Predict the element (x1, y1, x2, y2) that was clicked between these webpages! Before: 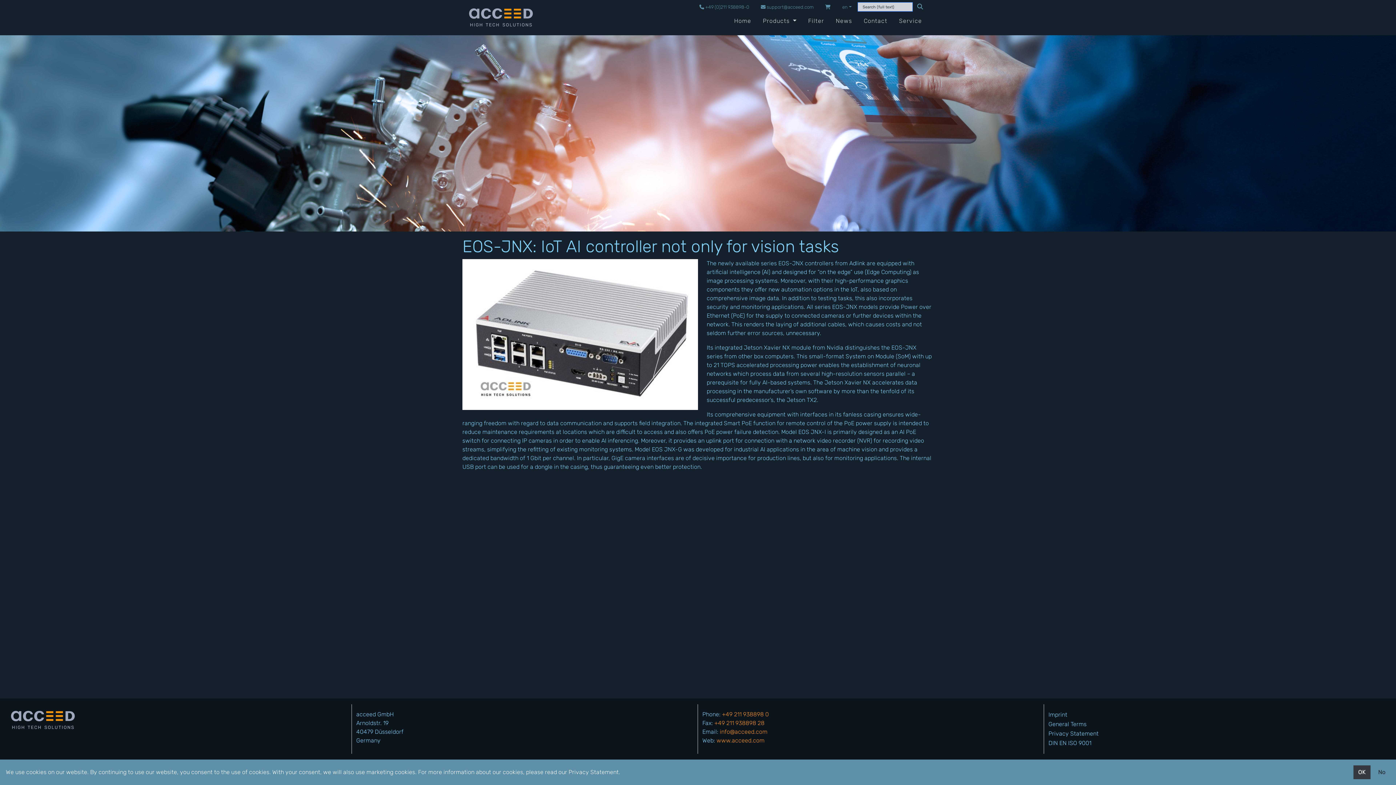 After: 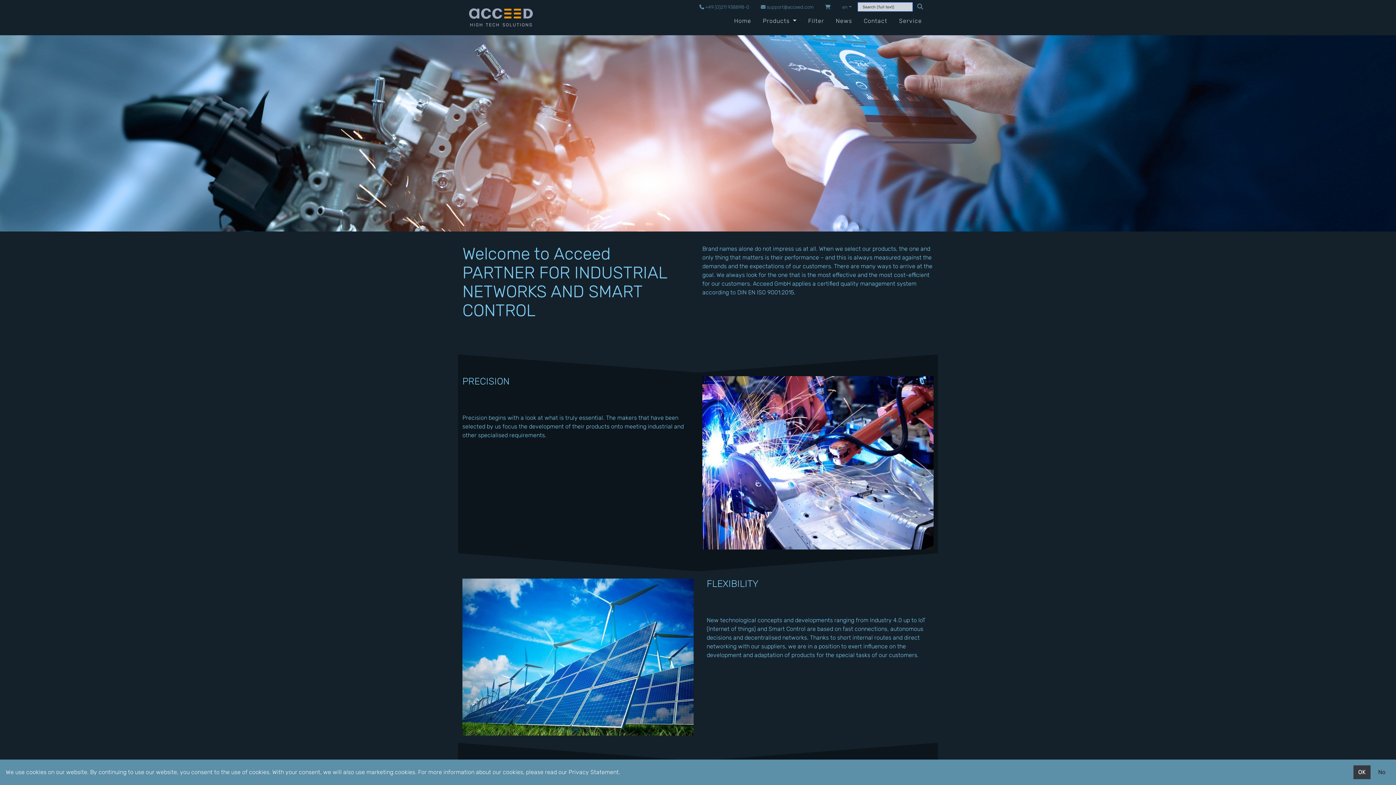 Action: label: www.acceed.com bbox: (716, 737, 764, 744)